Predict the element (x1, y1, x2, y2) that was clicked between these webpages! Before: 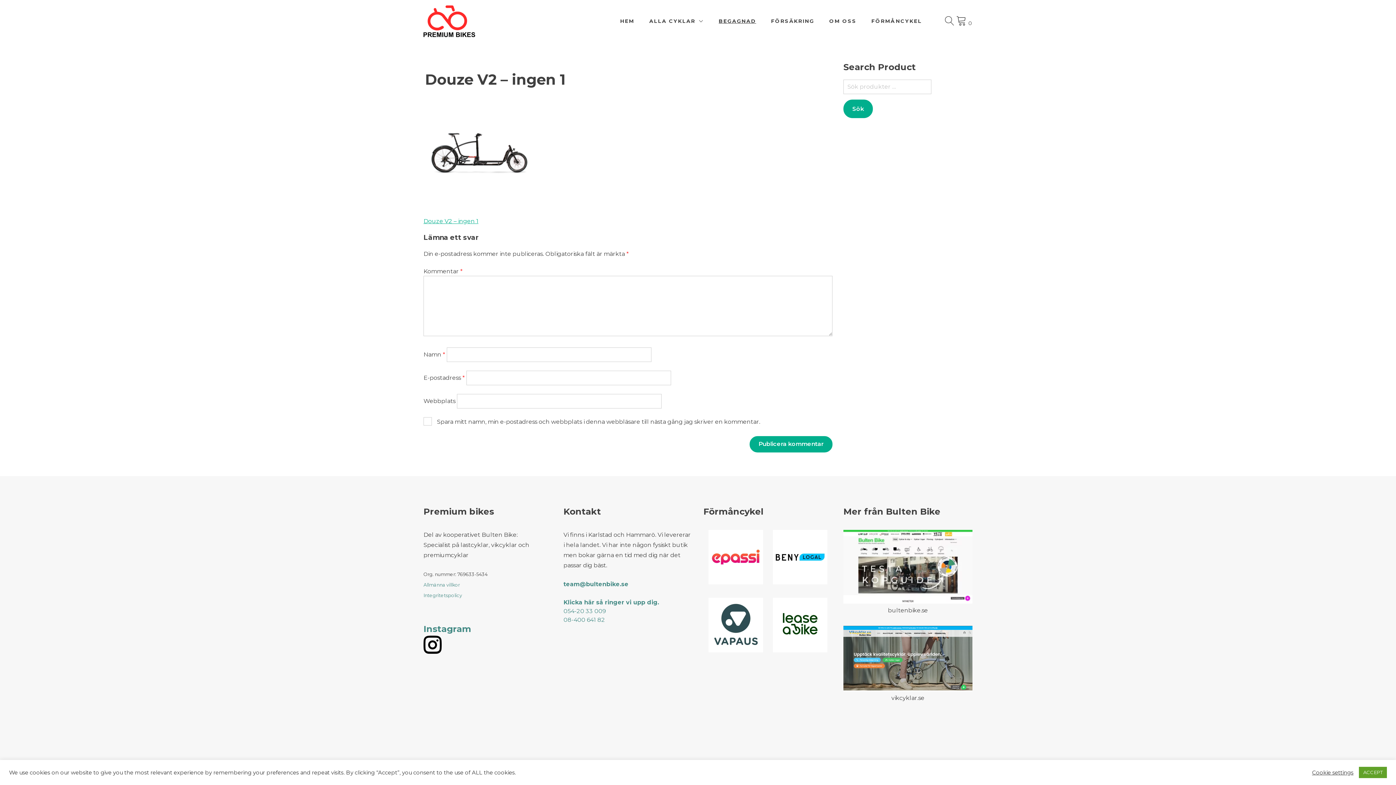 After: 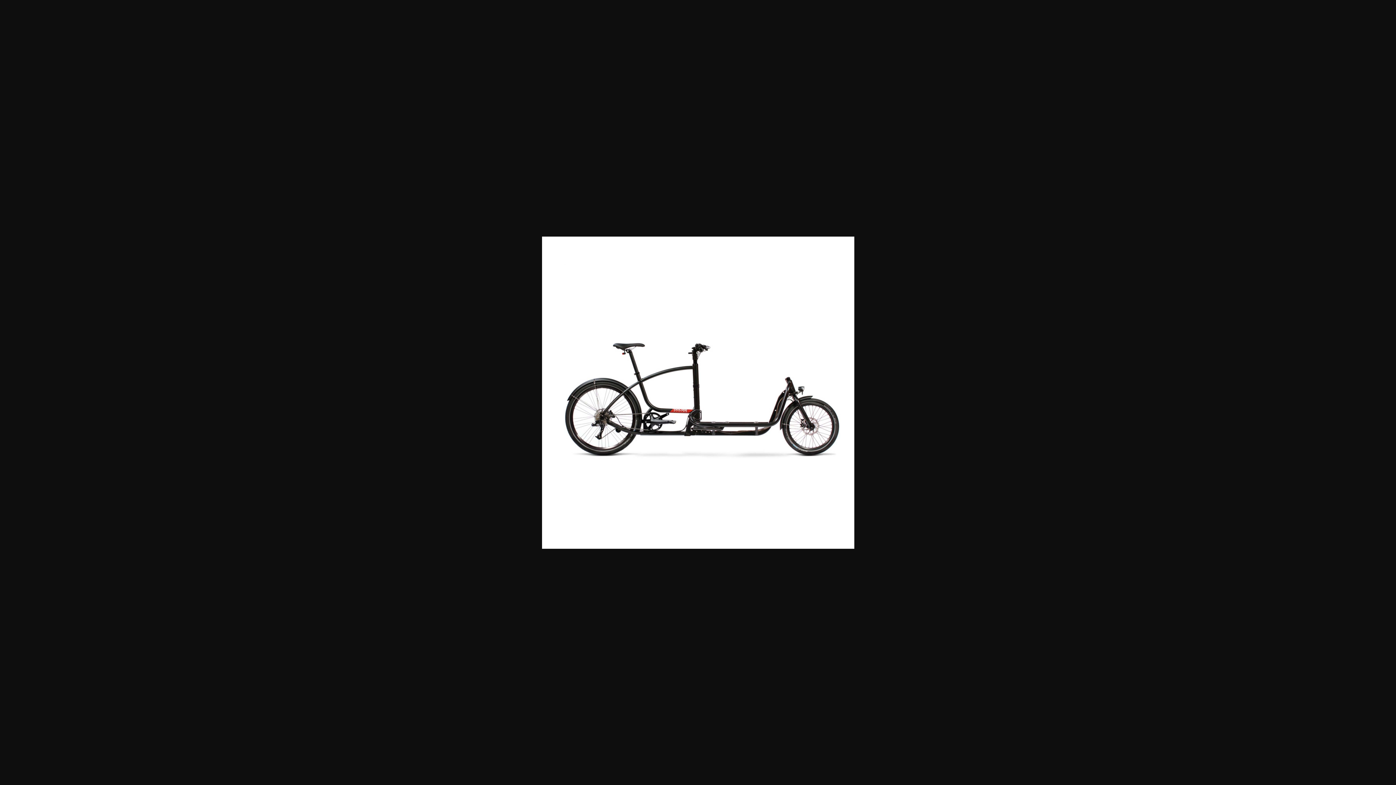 Action: bbox: (423, 199, 532, 206)